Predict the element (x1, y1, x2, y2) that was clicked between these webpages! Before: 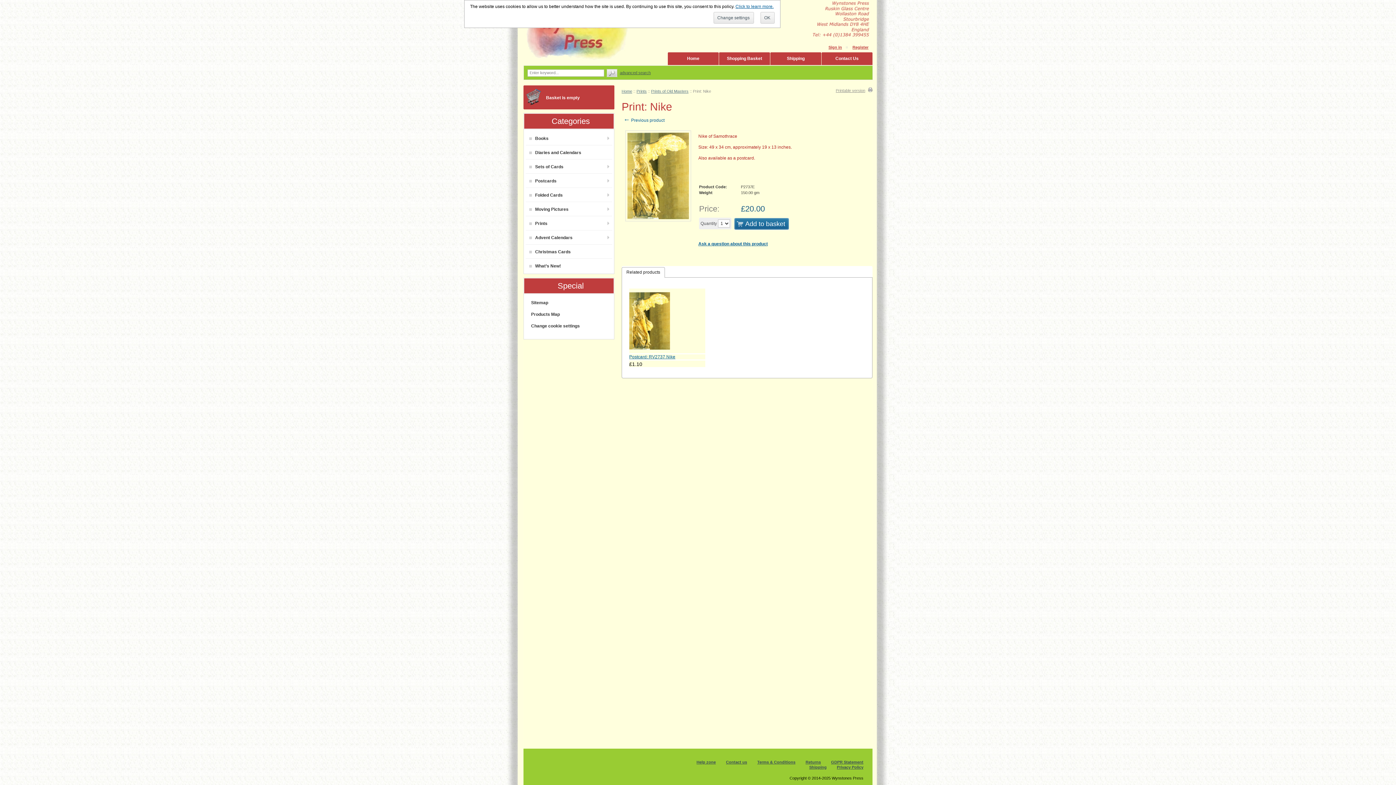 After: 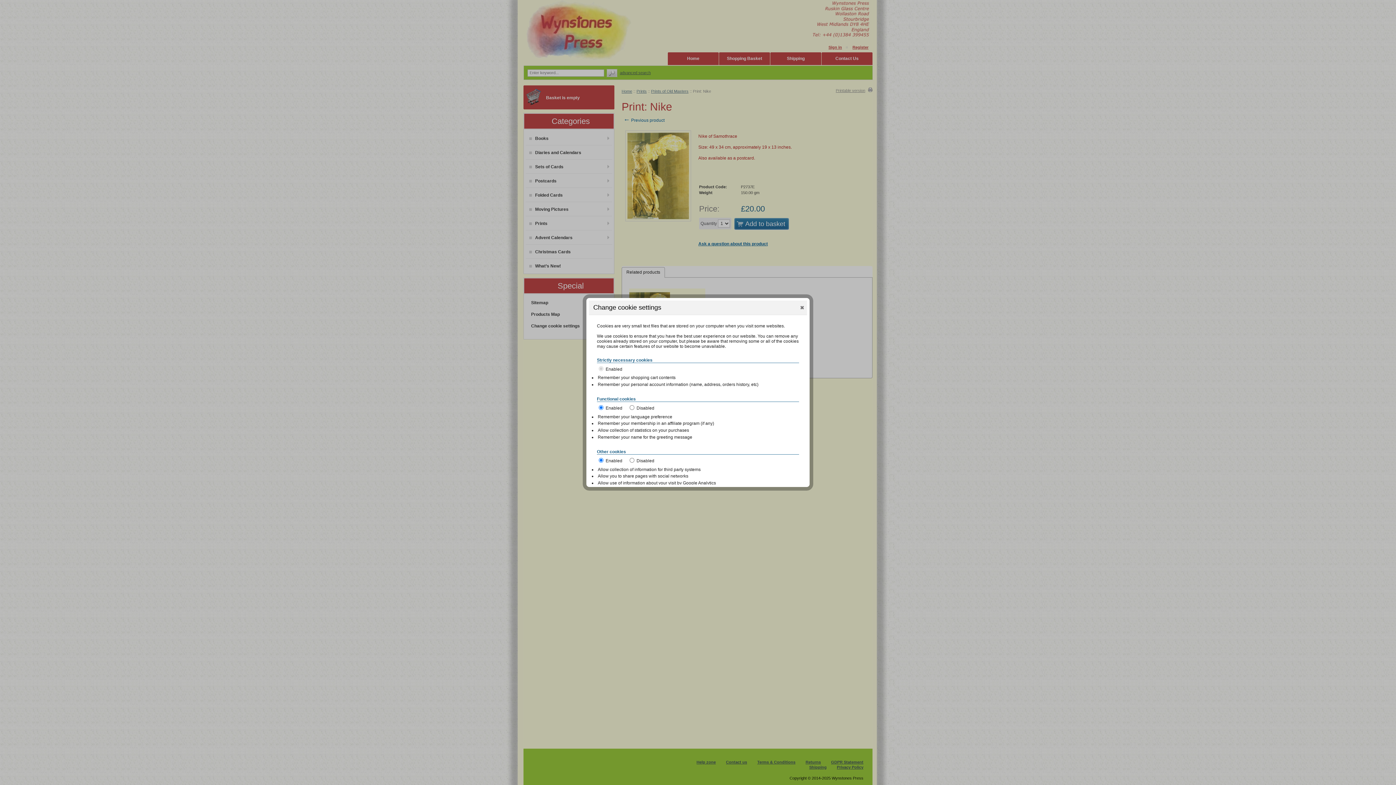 Action: label: Change cookie settings bbox: (531, 323, 580, 328)